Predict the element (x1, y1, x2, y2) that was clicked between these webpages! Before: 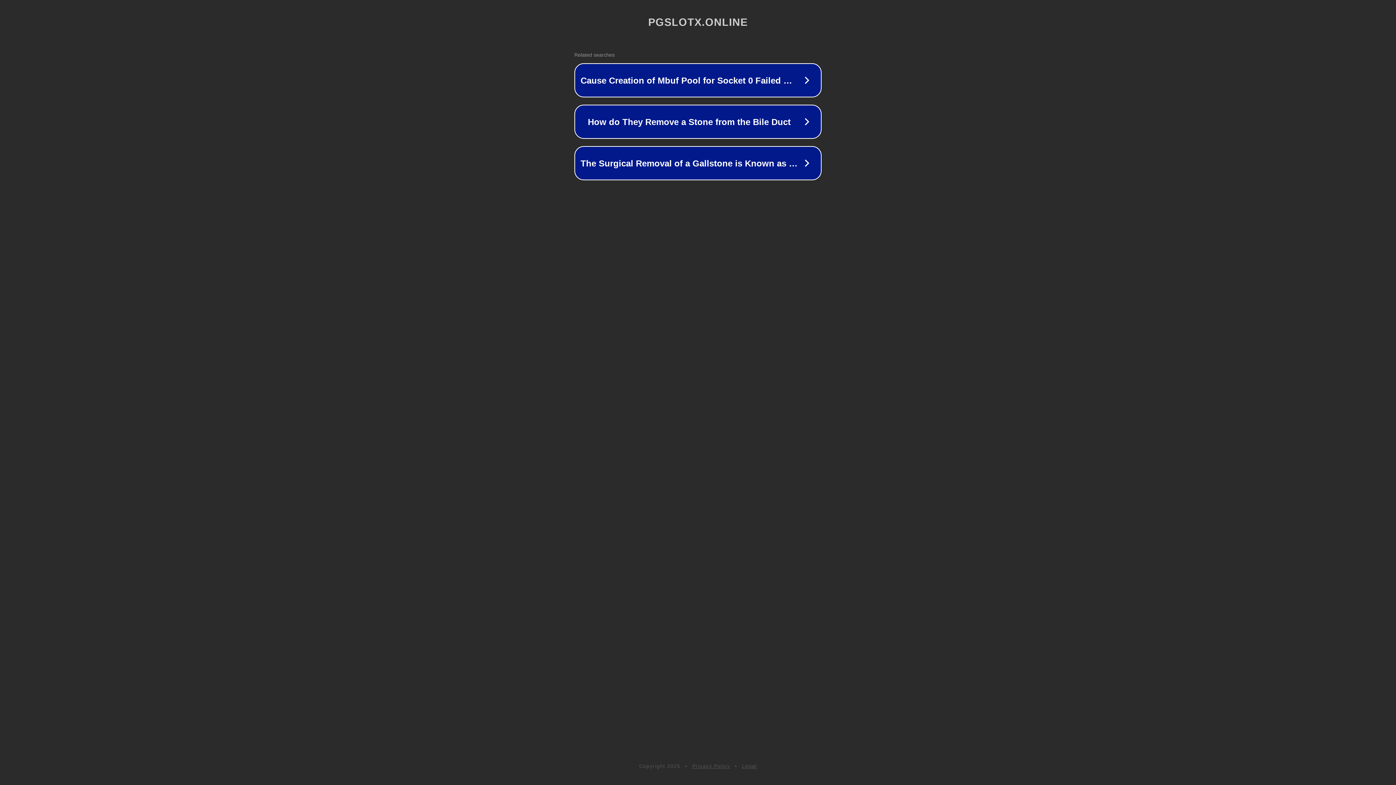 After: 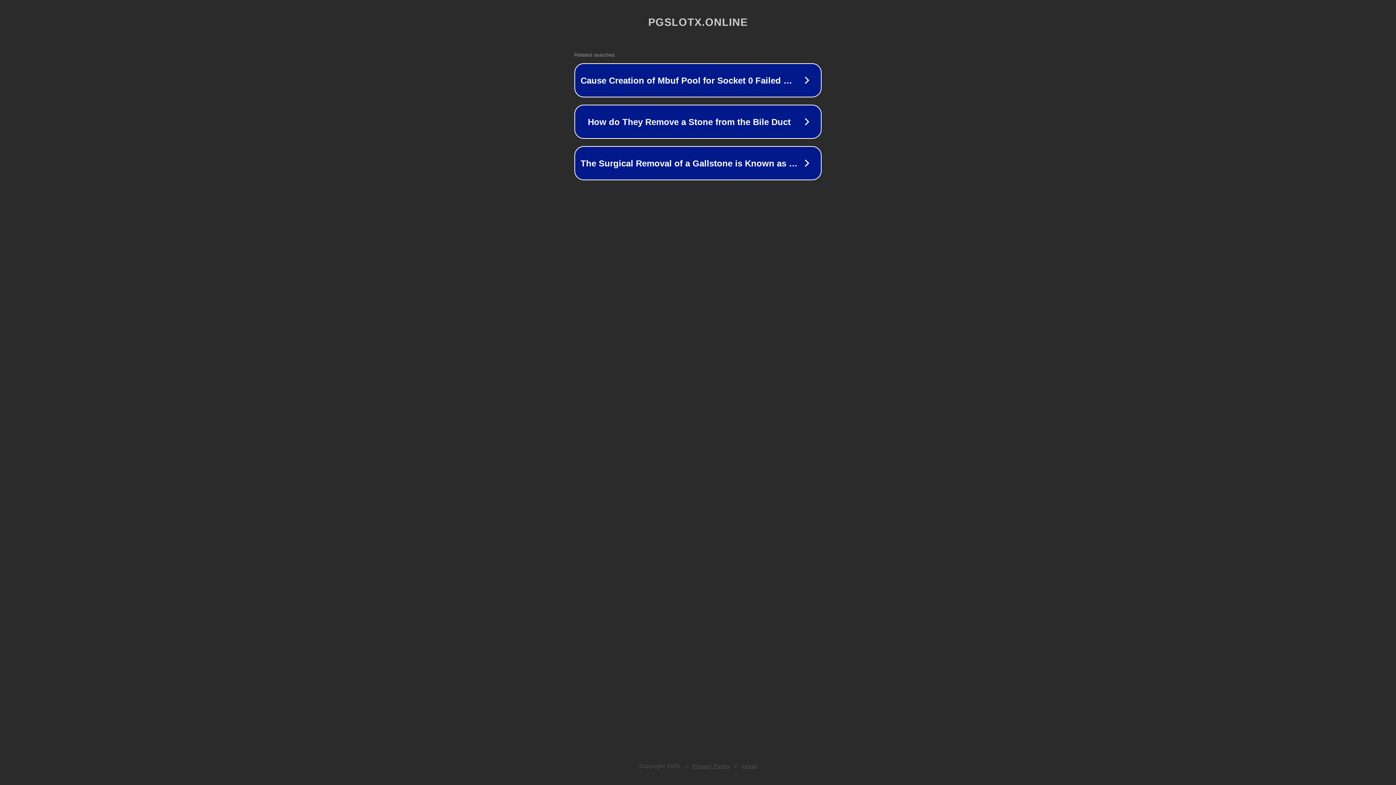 Action: label: Legal bbox: (742, 763, 757, 769)